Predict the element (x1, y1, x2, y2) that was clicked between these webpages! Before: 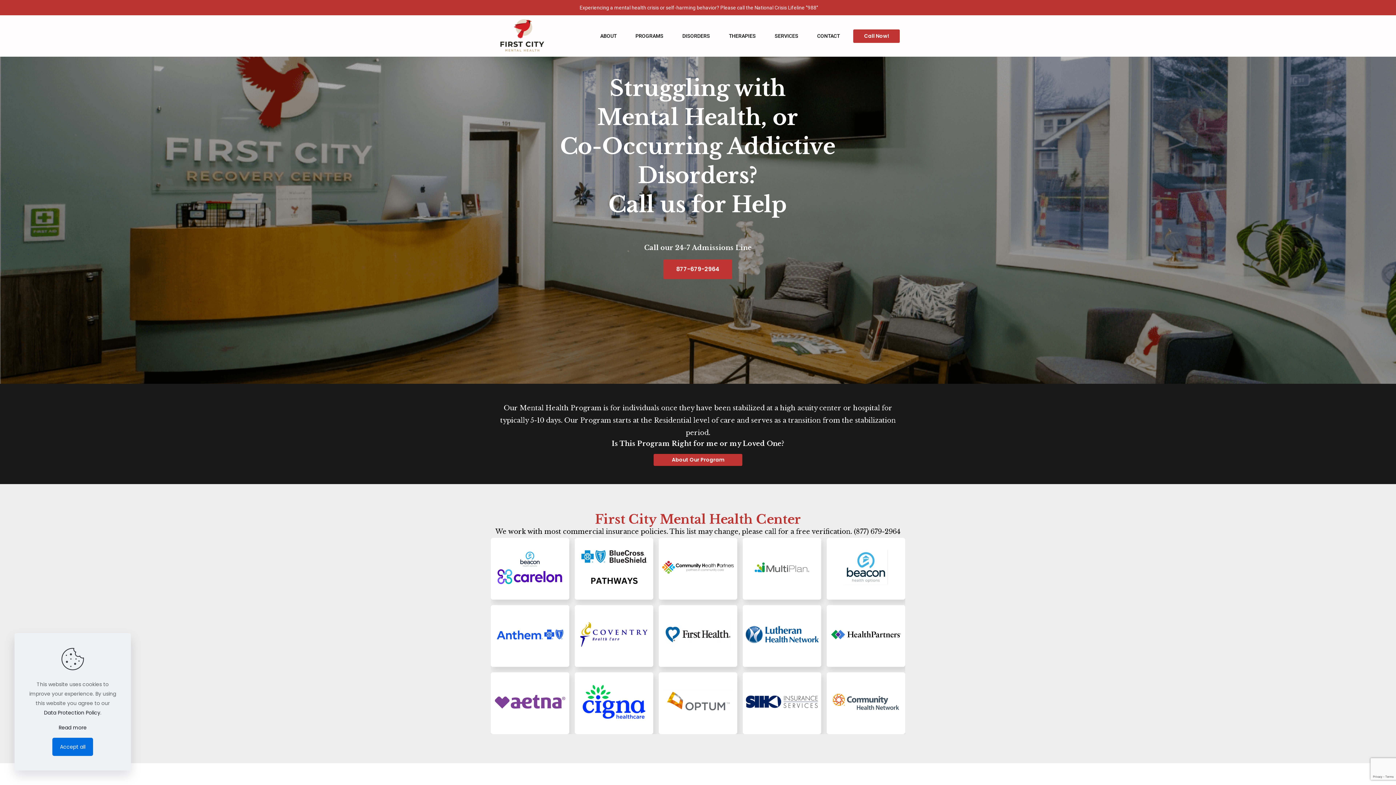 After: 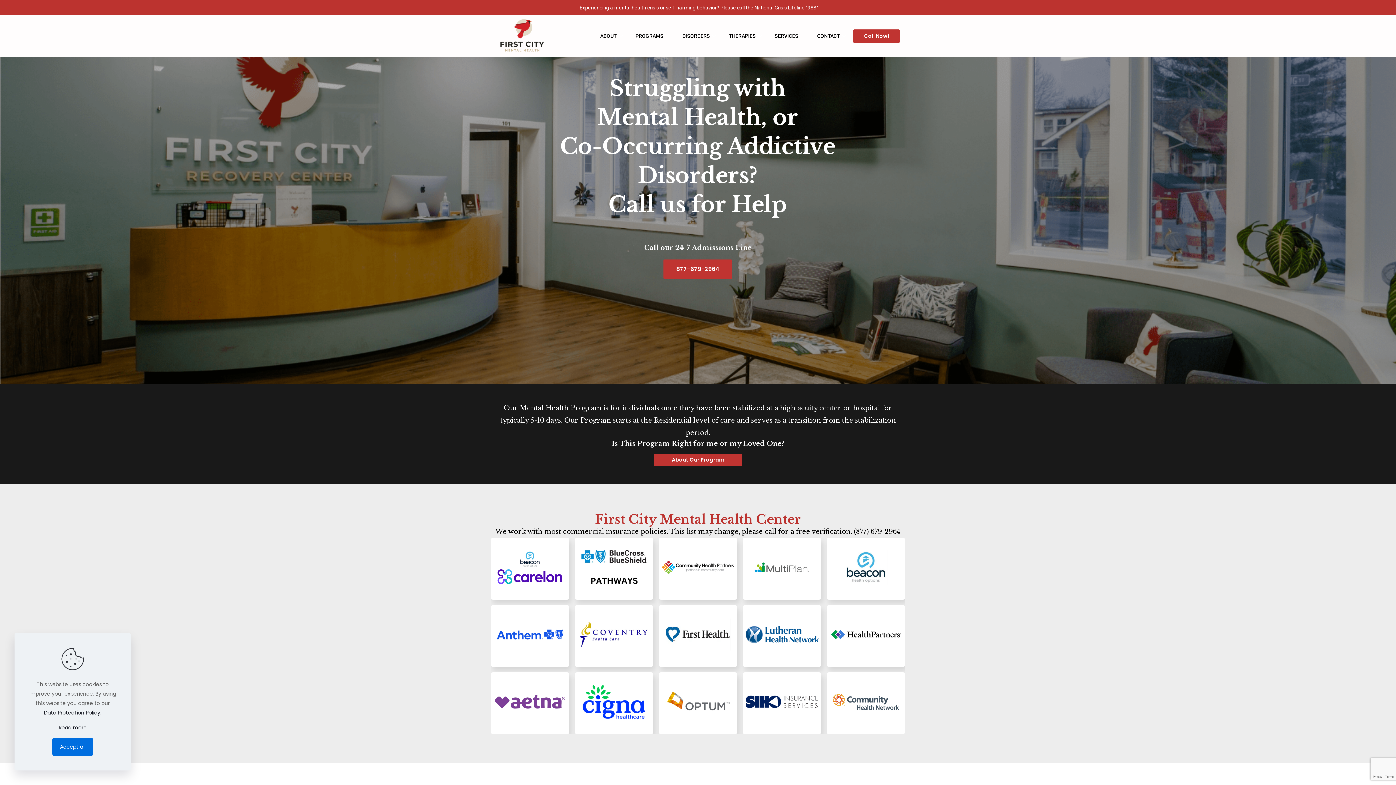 Action: label: 877-679-2964 bbox: (663, 259, 732, 279)